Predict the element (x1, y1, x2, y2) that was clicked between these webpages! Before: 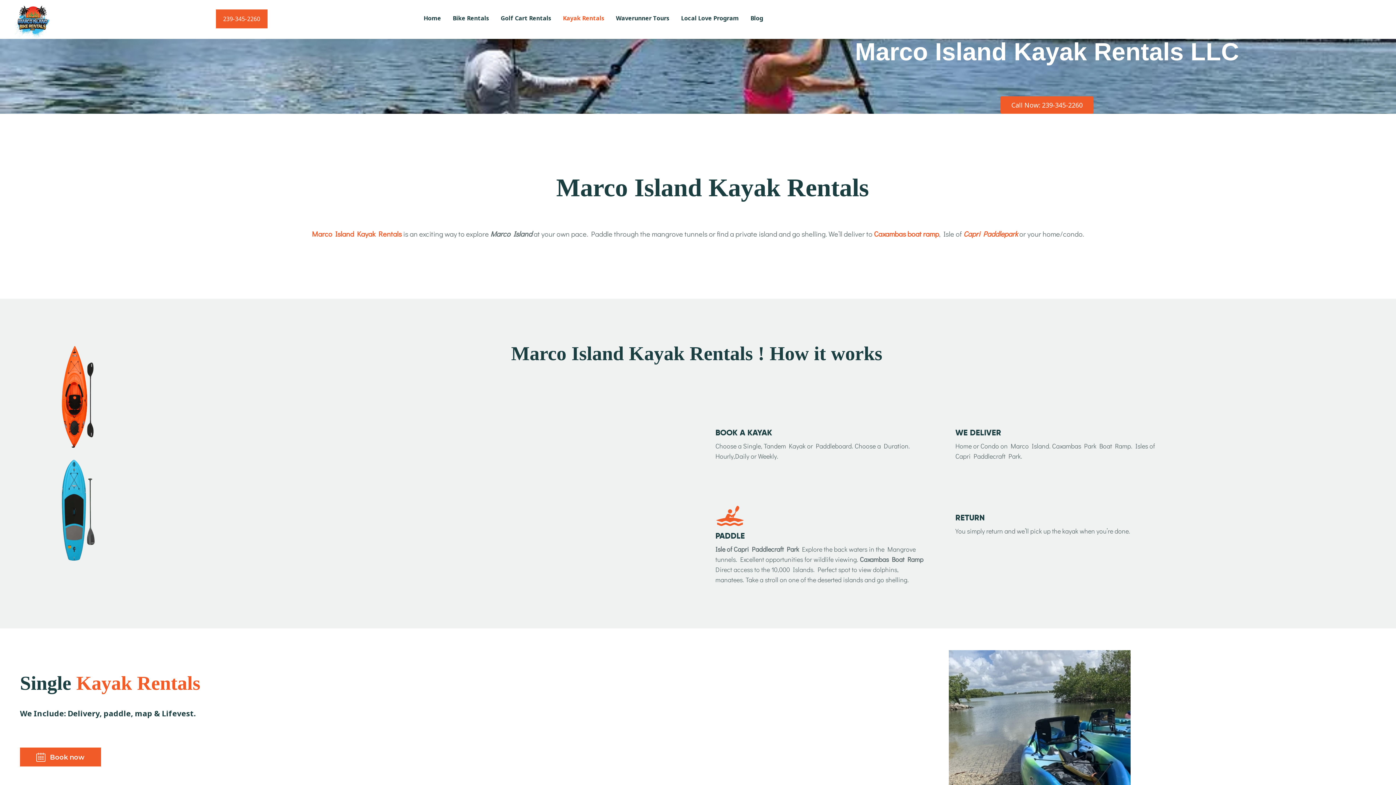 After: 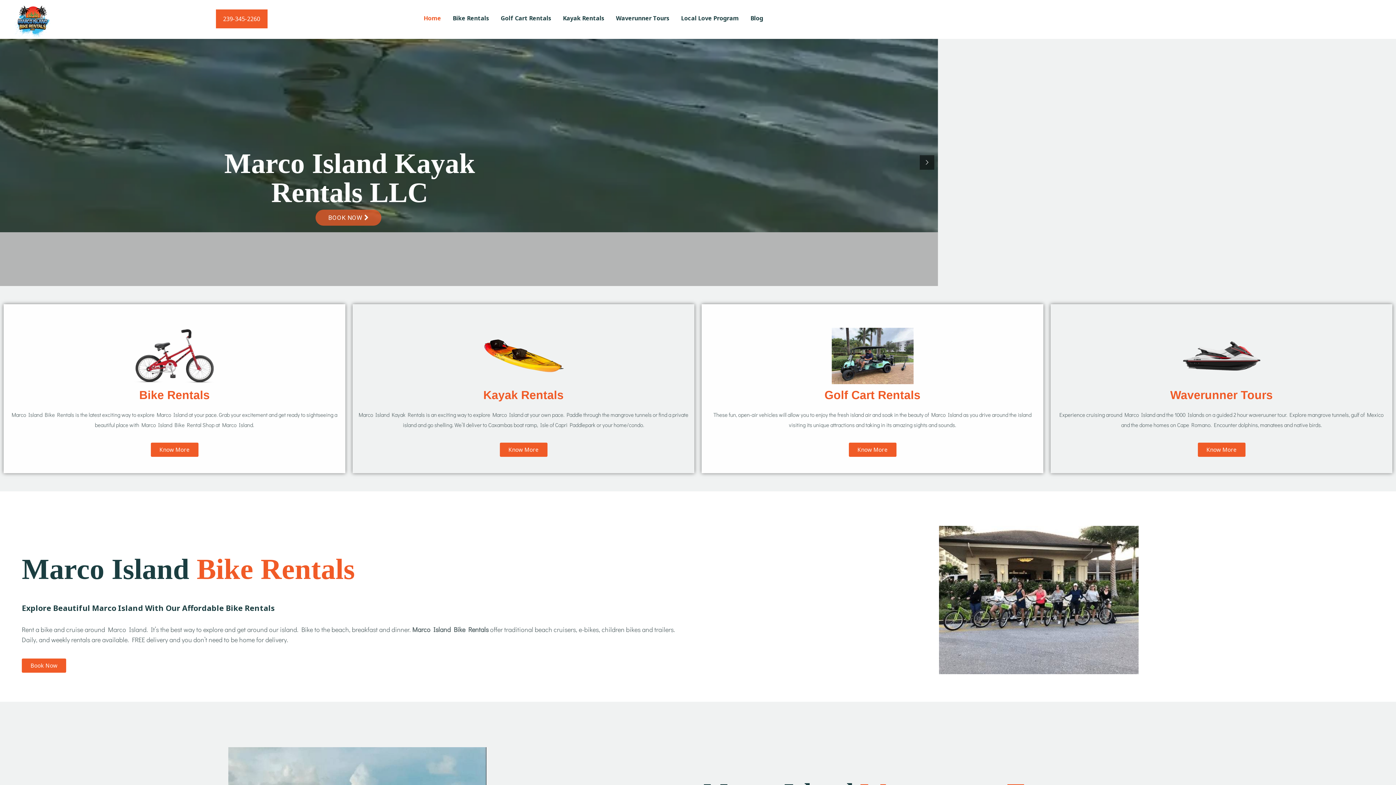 Action: bbox: (9, 14, 55, 26)